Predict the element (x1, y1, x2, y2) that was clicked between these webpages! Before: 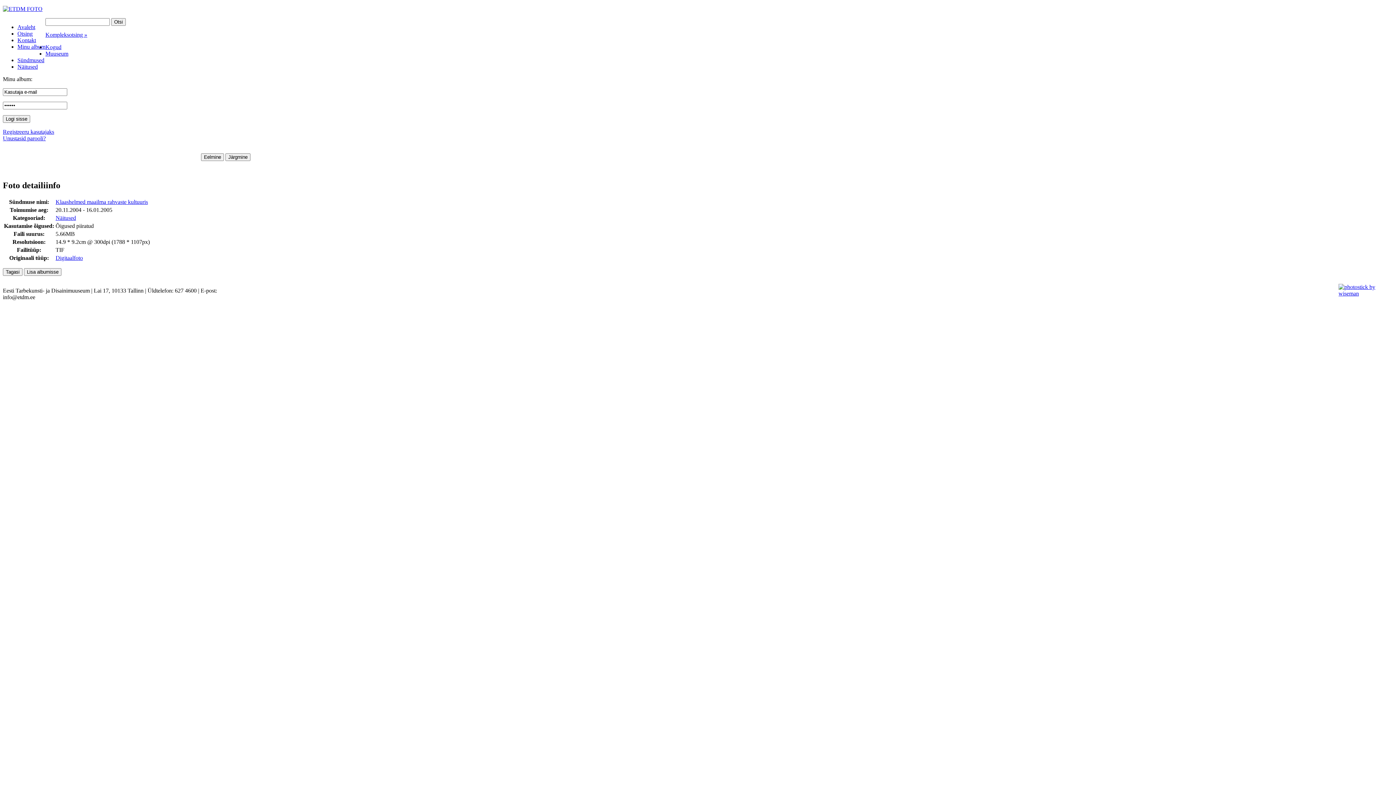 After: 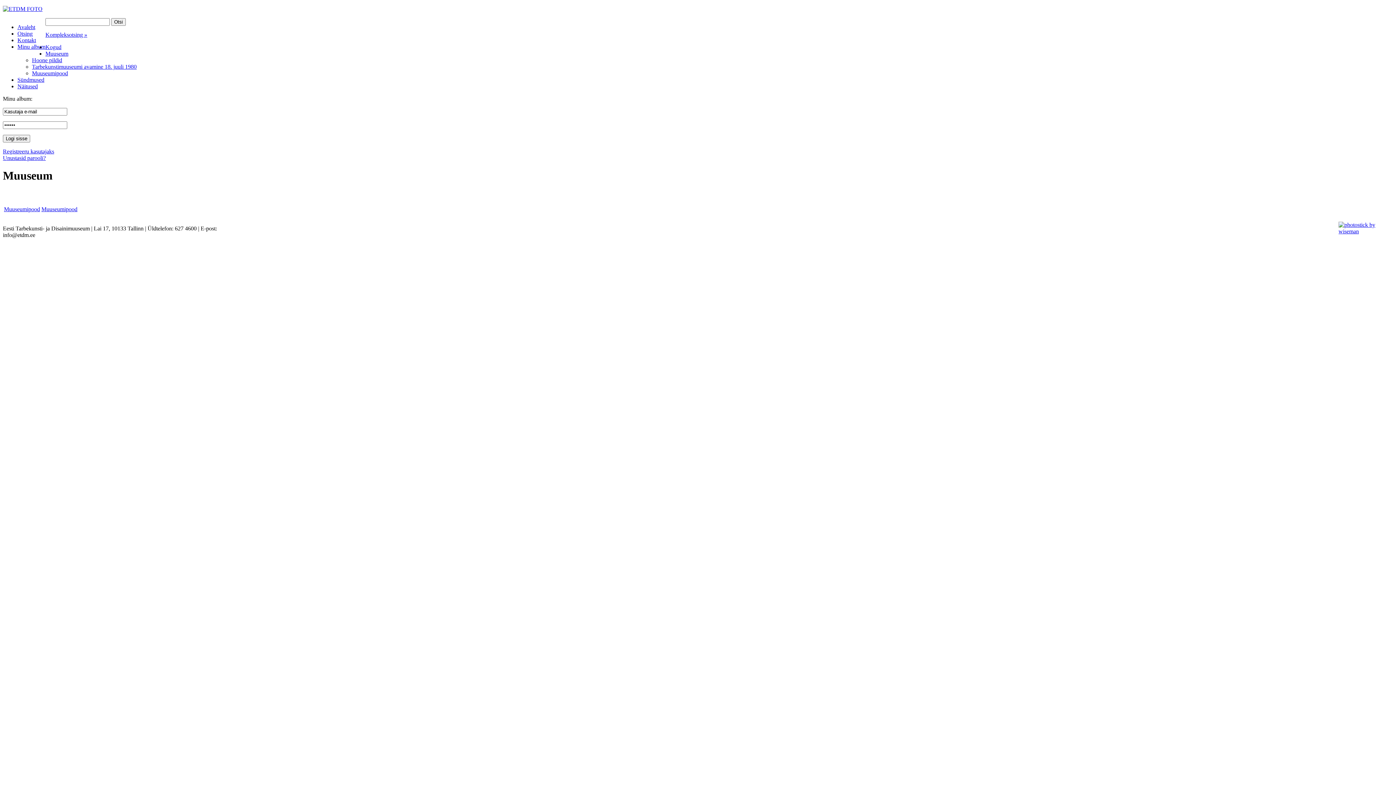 Action: label: Muuseum bbox: (45, 50, 68, 56)